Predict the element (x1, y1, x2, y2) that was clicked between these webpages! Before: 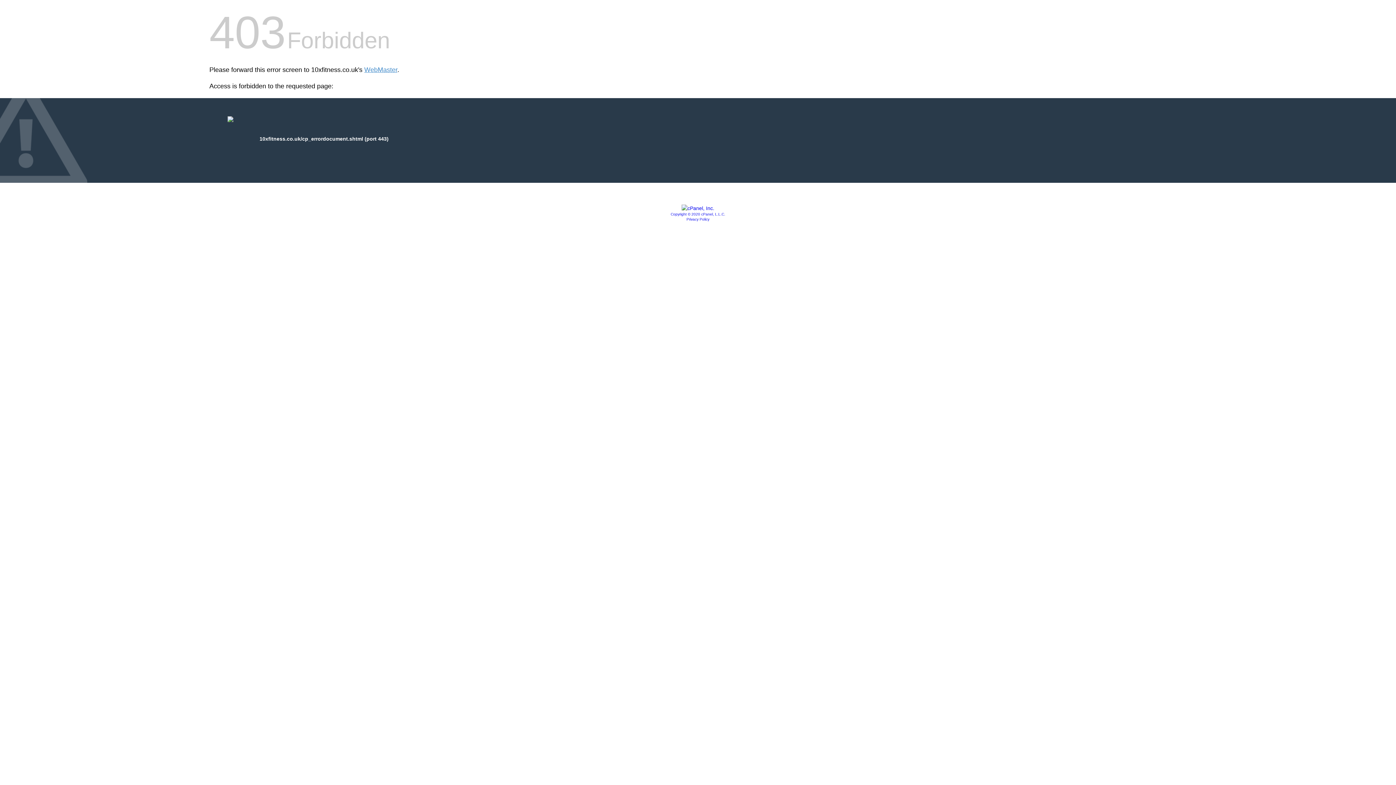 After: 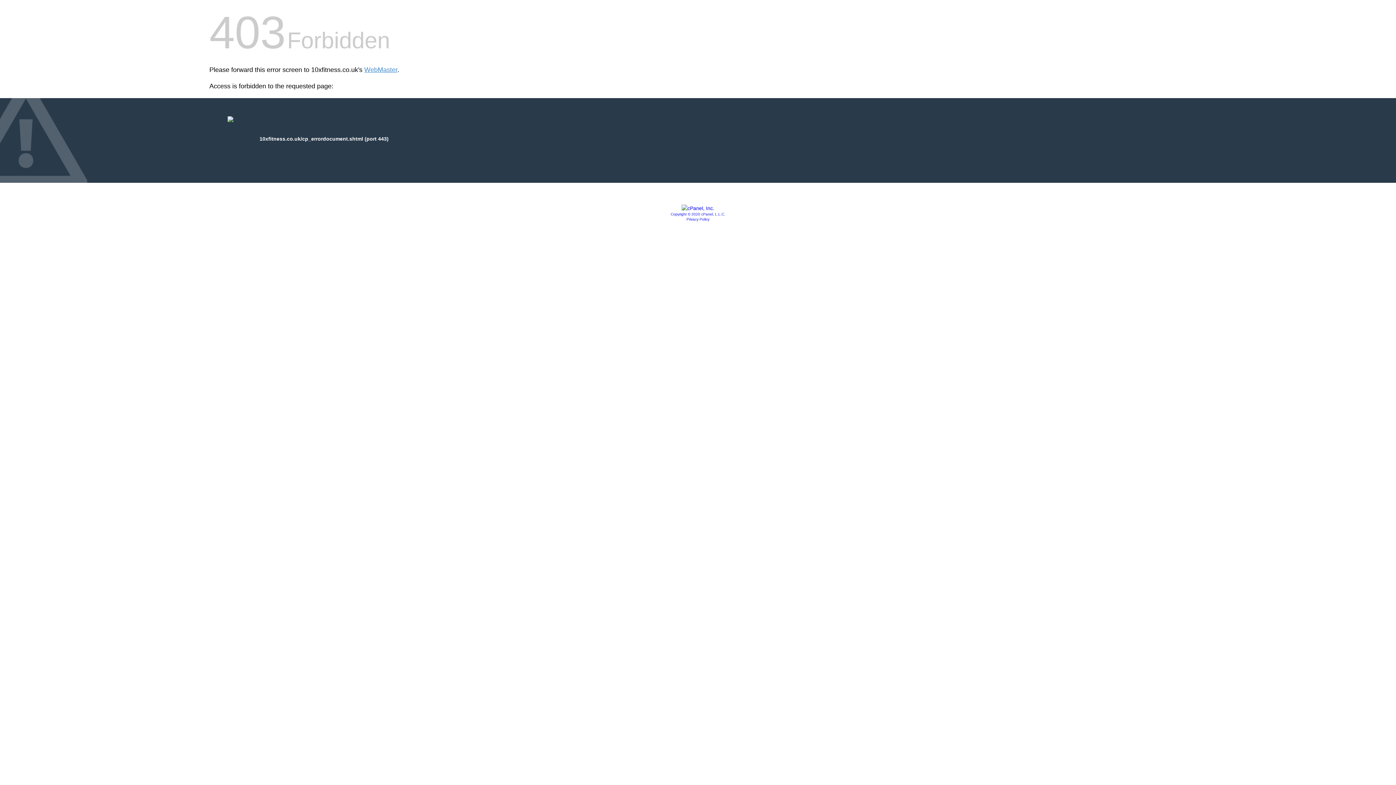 Action: bbox: (681, 205, 714, 211)